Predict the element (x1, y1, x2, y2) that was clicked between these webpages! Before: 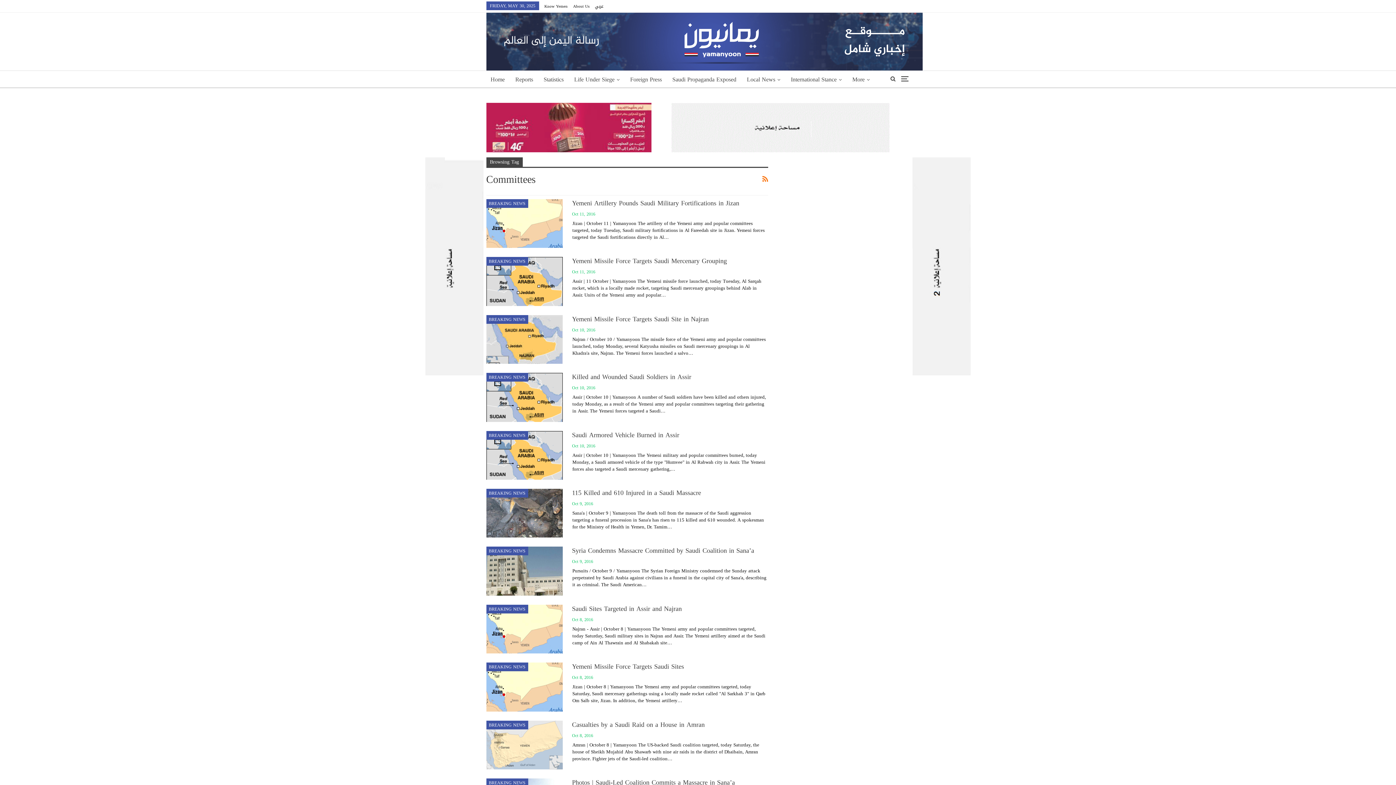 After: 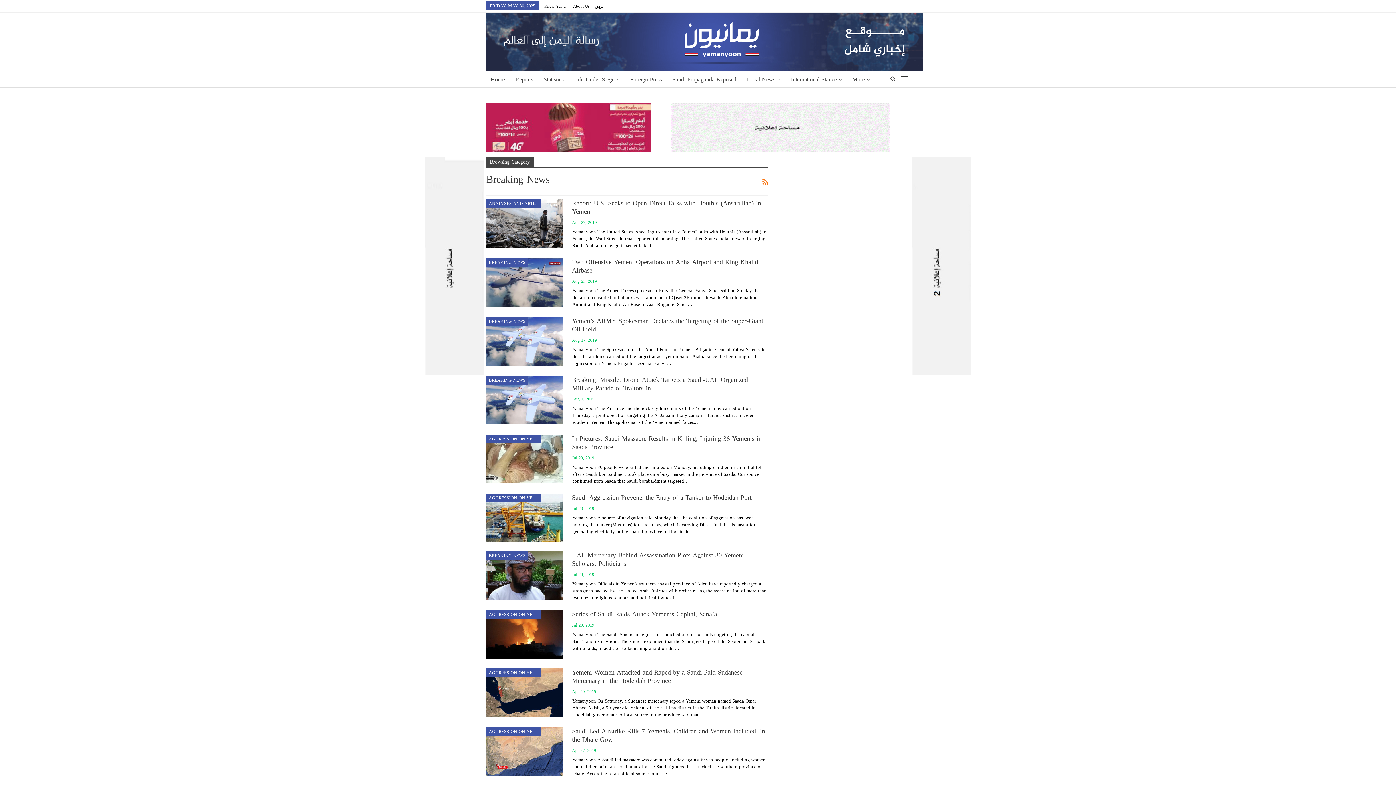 Action: bbox: (486, 778, 528, 787) label: BREAKING NEWS